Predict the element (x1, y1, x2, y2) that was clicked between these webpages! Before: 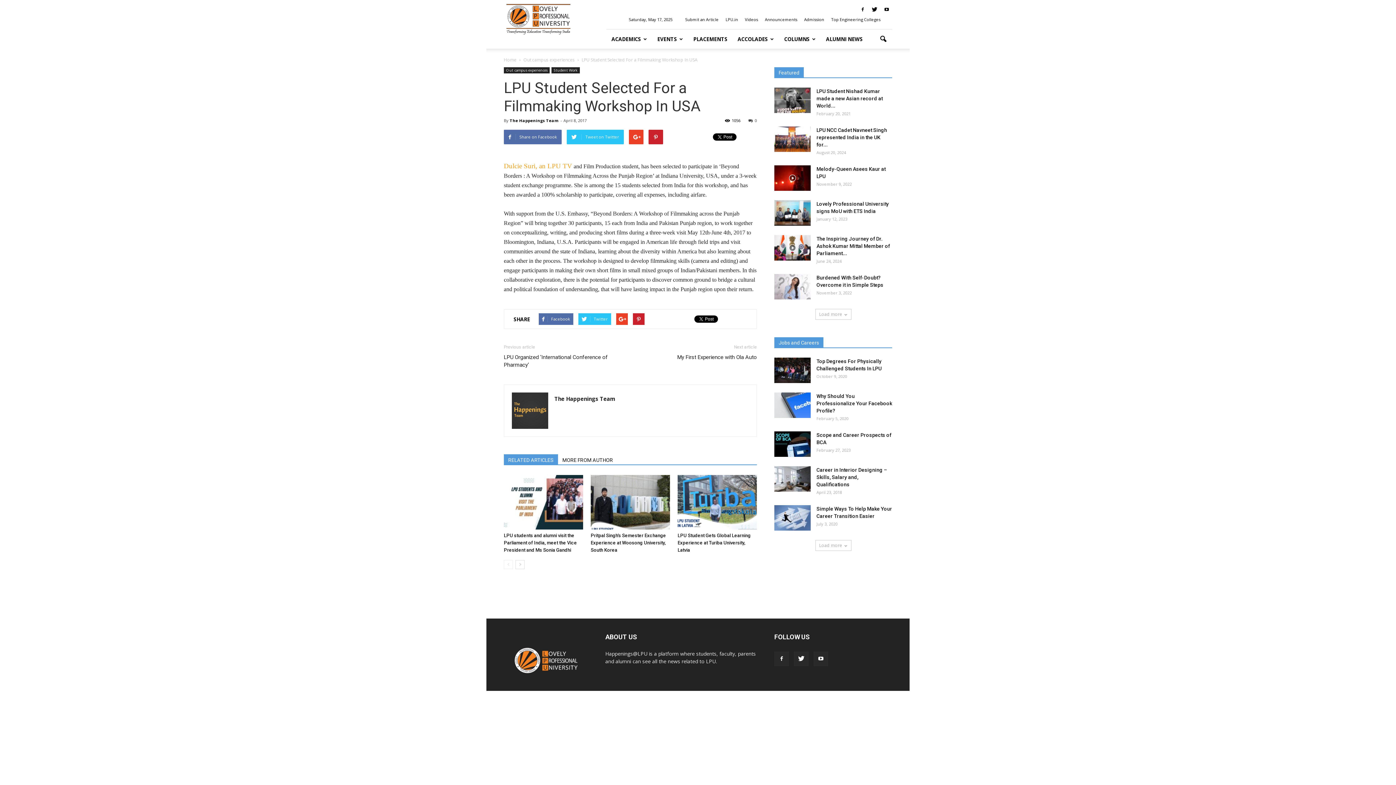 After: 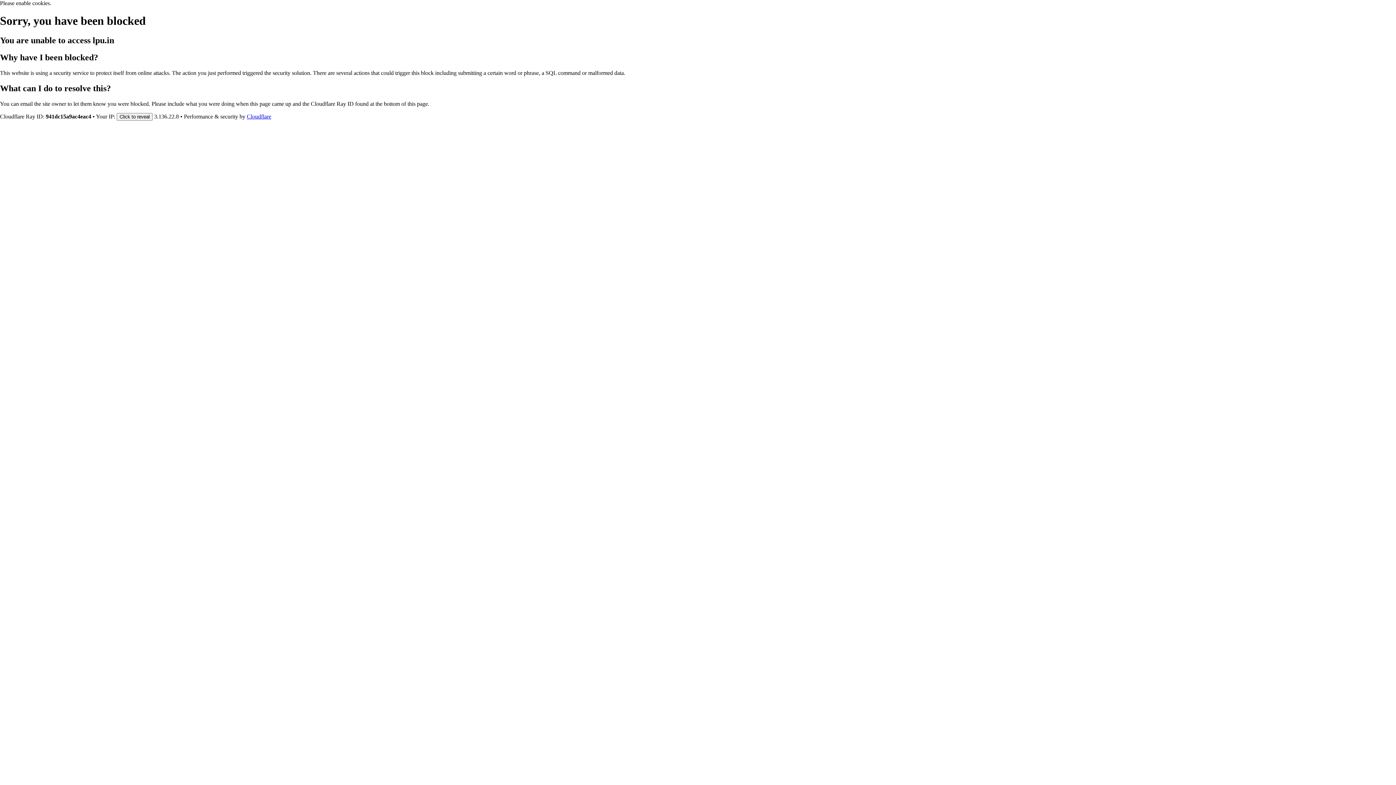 Action: bbox: (725, 16, 738, 22) label: LPU.in